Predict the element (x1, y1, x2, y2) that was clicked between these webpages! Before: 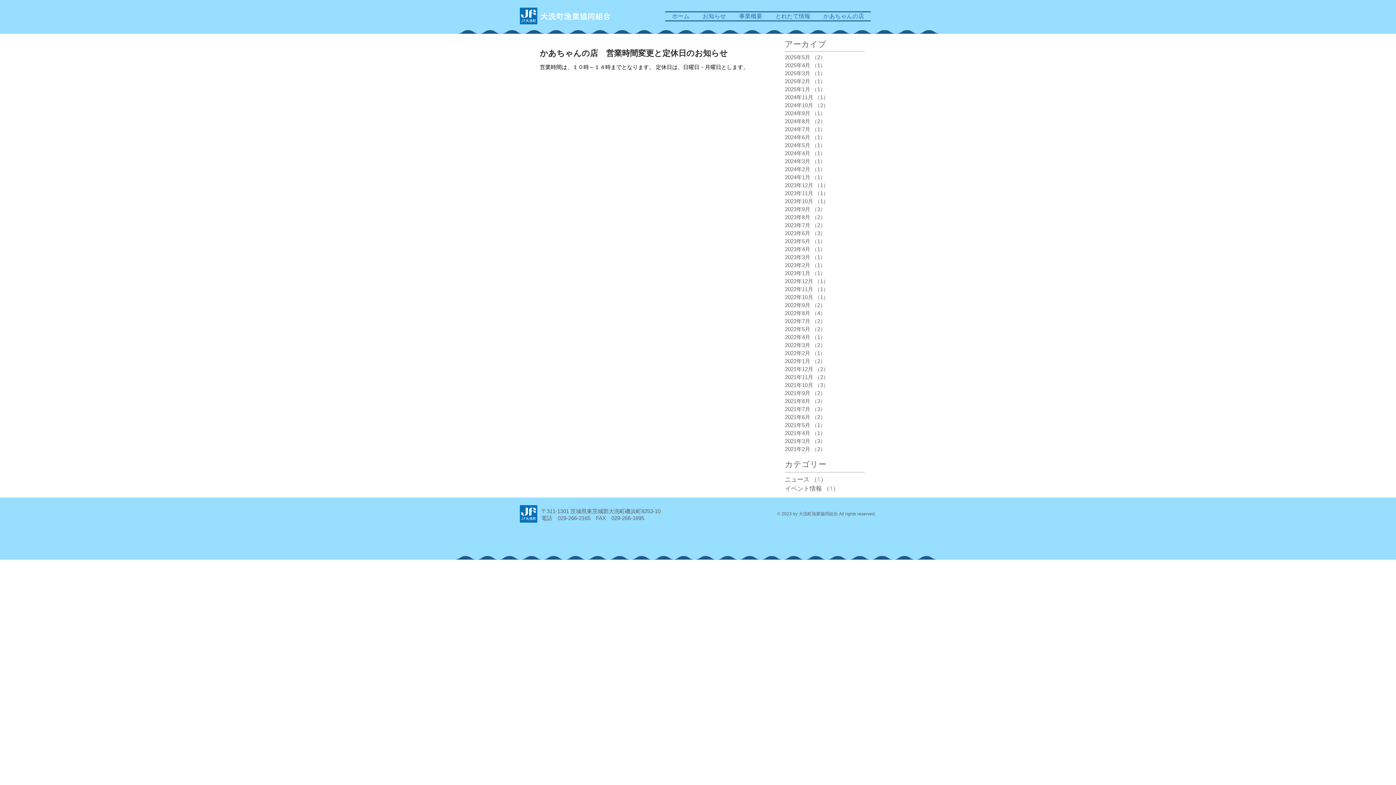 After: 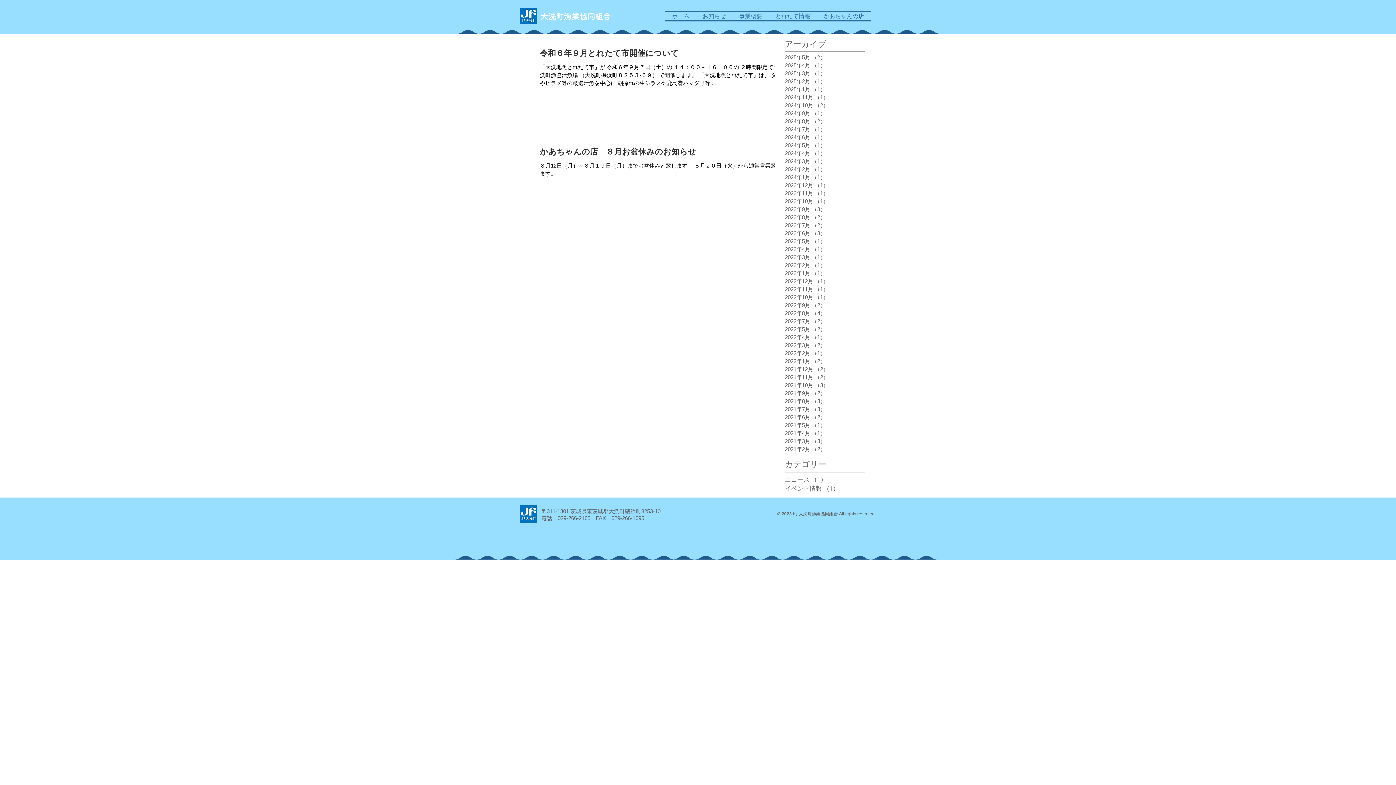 Action: label: 2024年8月 （2）
2件の記事 bbox: (785, 117, 861, 125)